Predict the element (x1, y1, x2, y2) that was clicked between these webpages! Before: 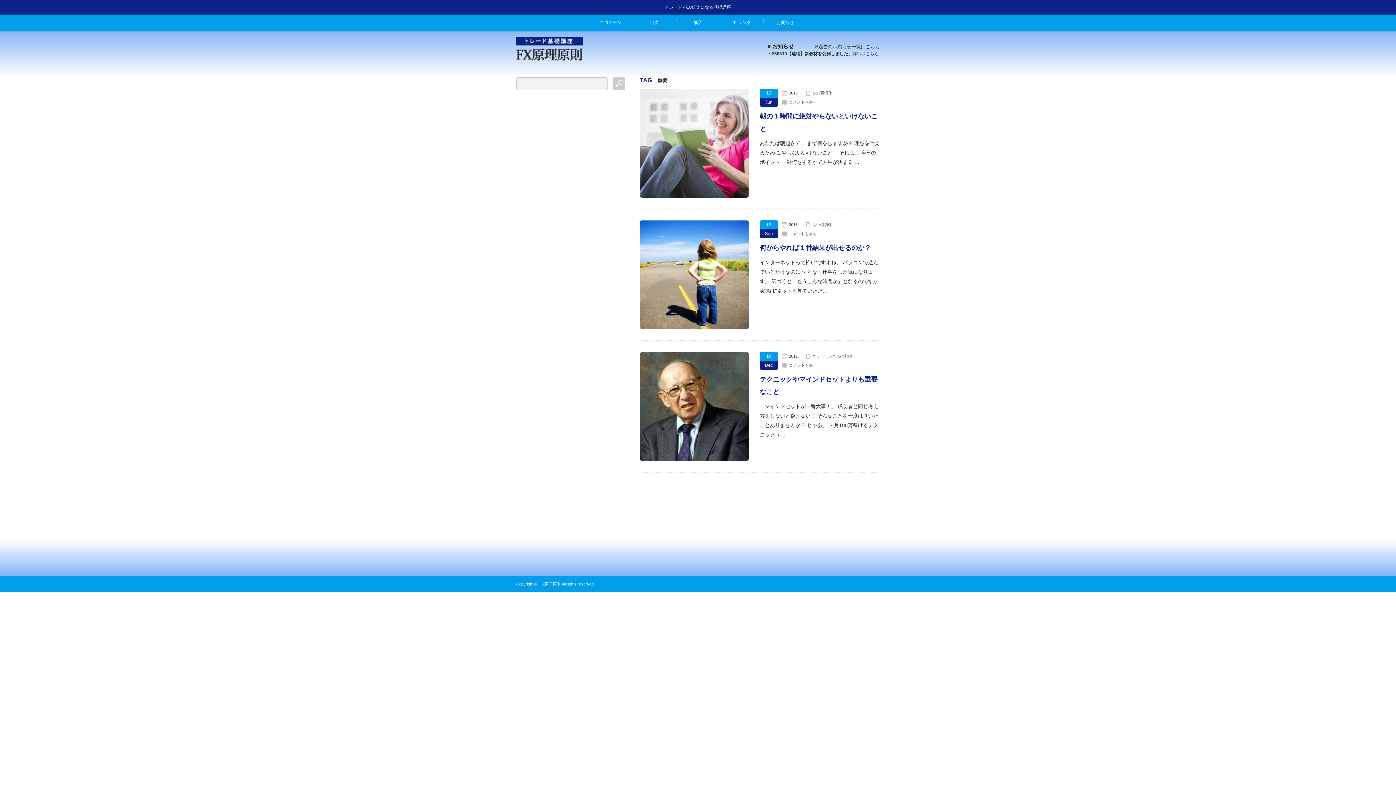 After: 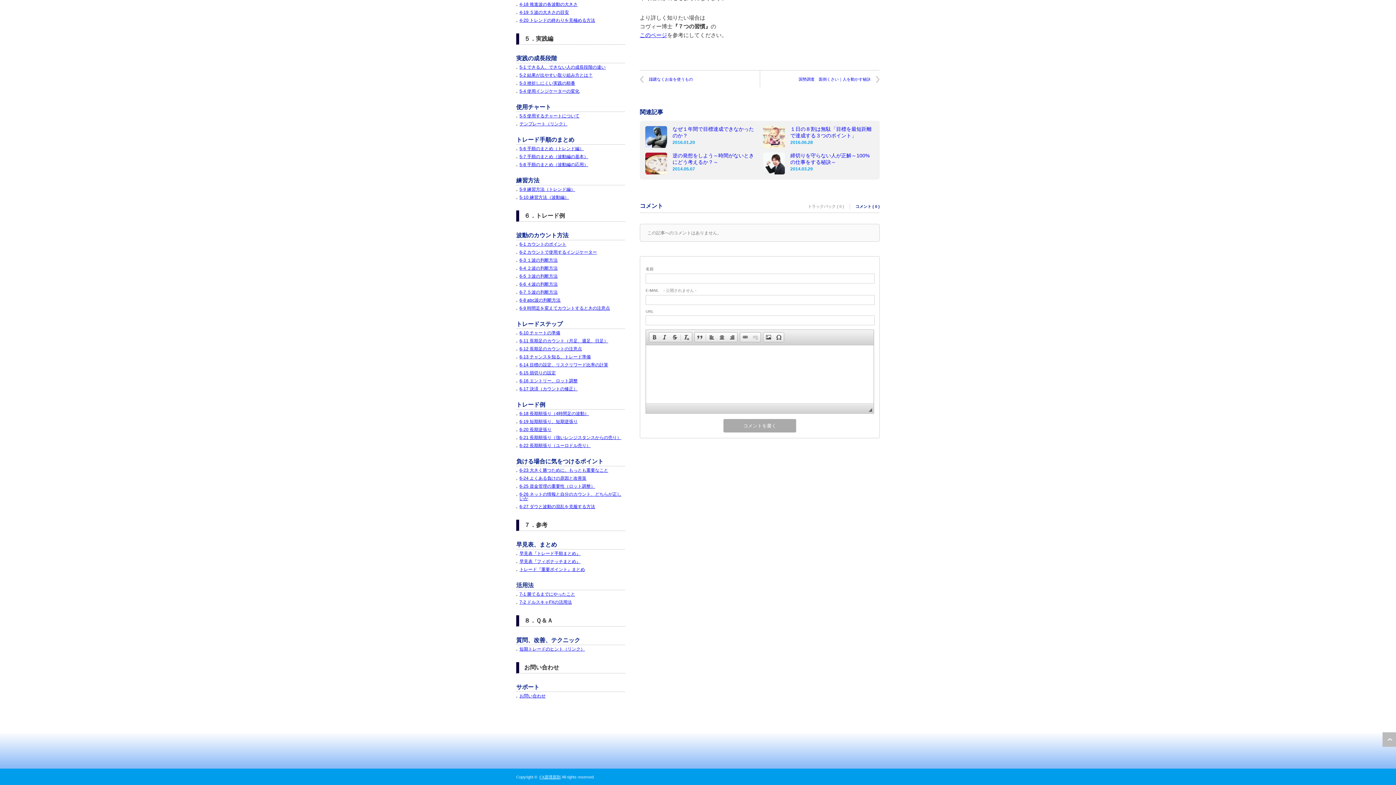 Action: bbox: (789, 231, 817, 236) label: コメントを書く